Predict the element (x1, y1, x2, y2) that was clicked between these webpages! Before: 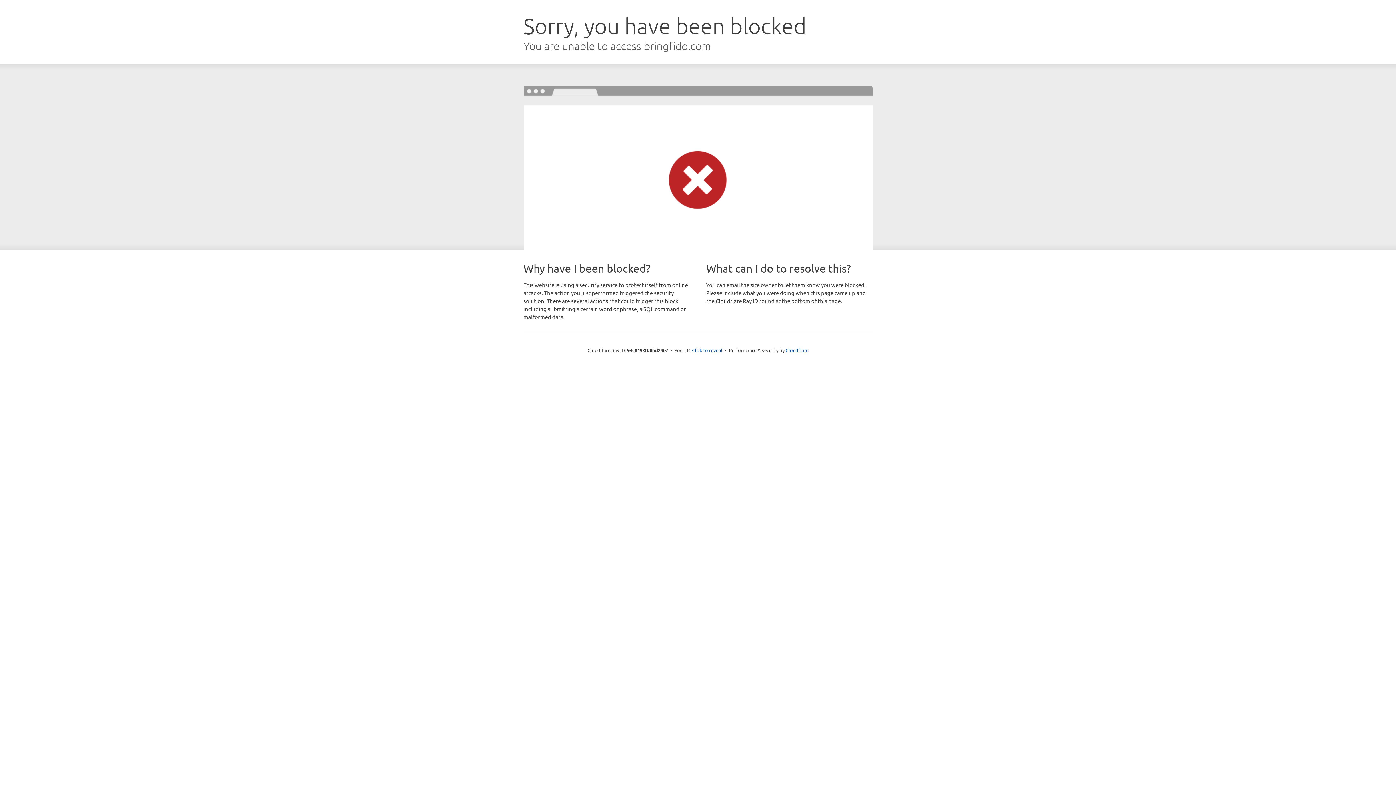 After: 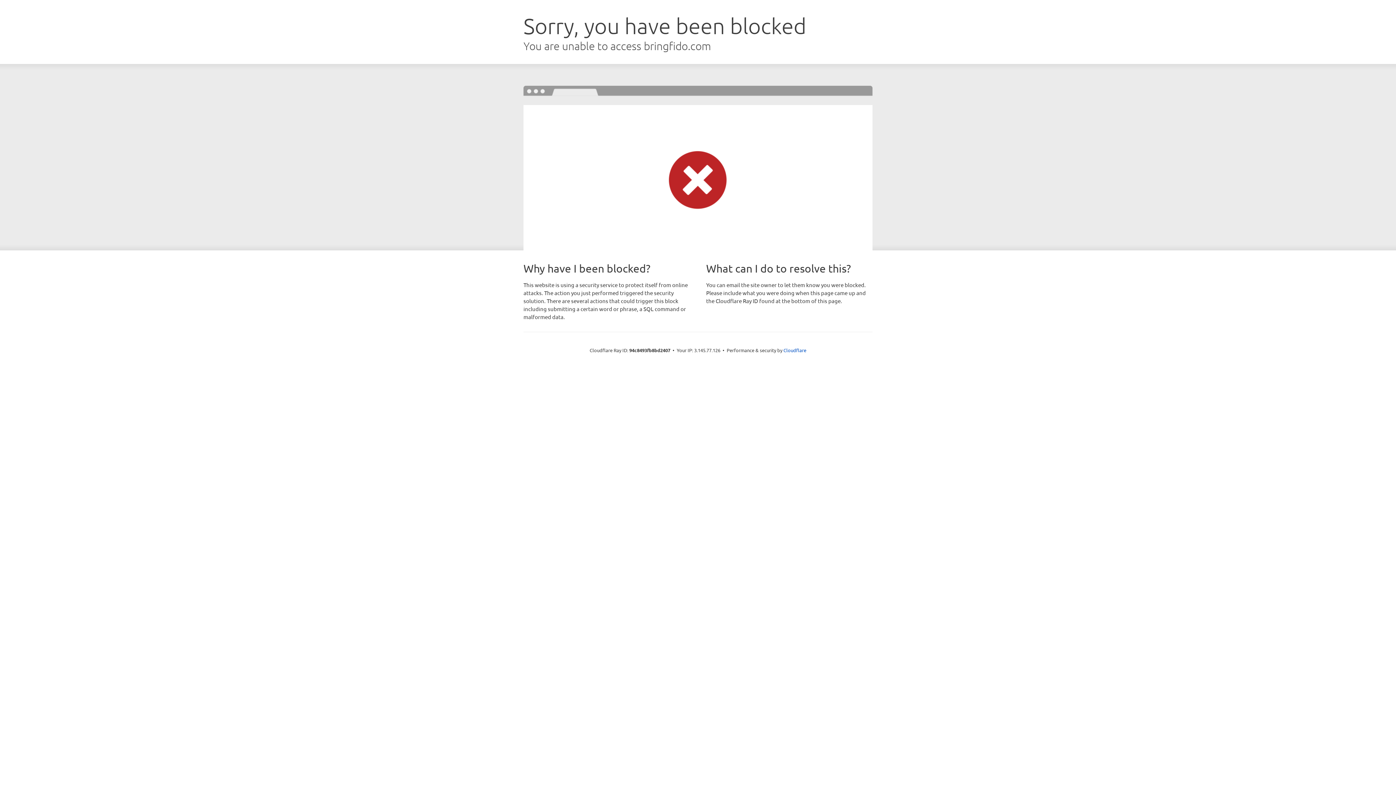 Action: label: Click to reveal bbox: (692, 346, 722, 353)